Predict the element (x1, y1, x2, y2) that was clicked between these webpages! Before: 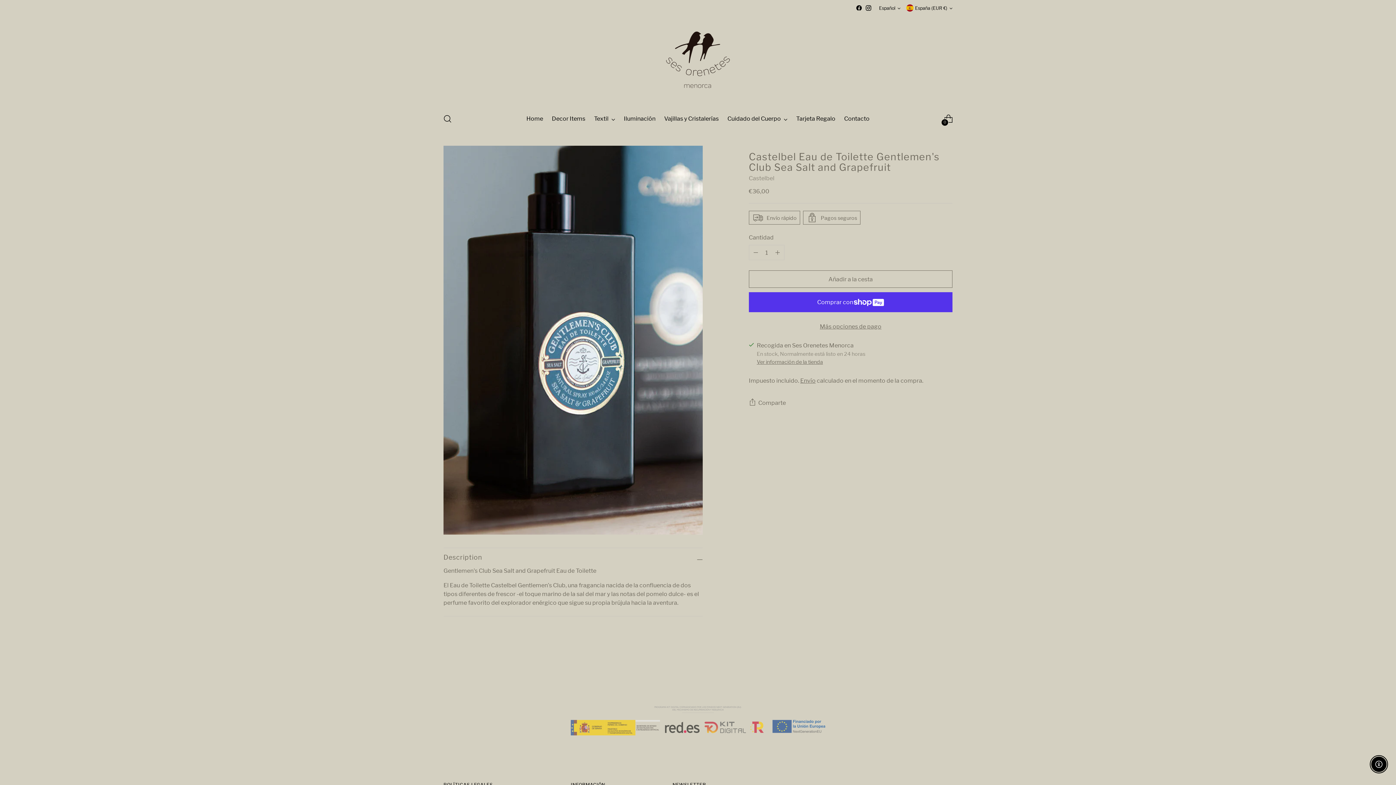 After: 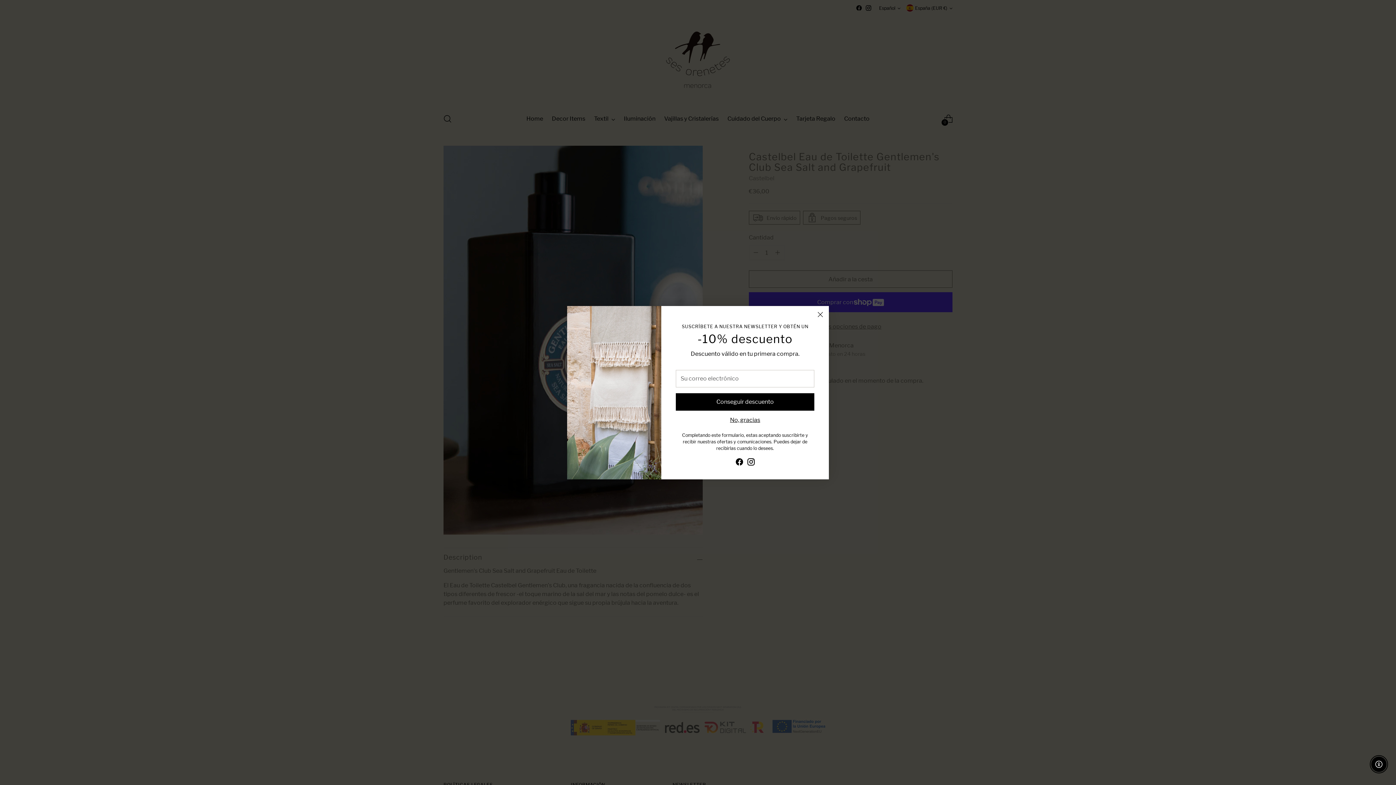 Action: bbox: (856, 4, 862, 11)